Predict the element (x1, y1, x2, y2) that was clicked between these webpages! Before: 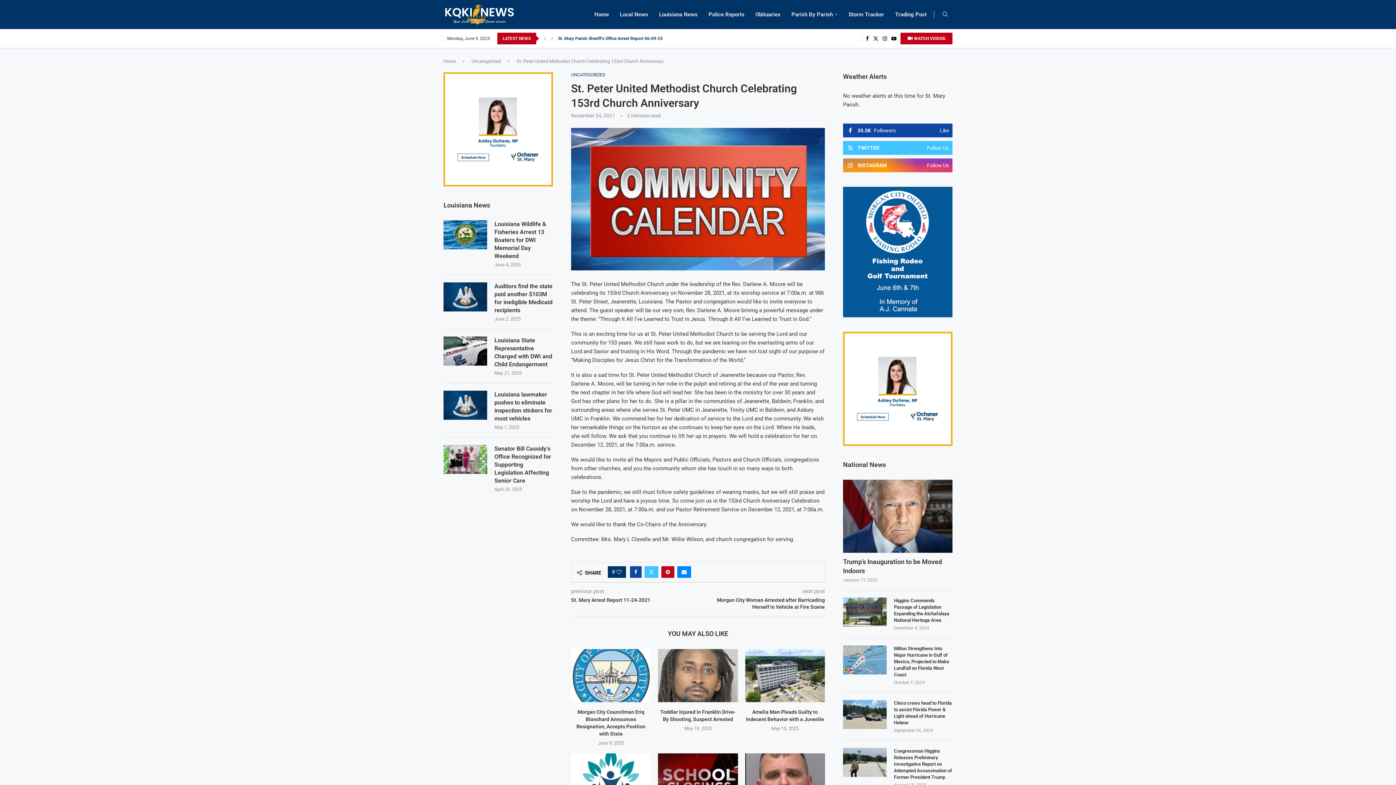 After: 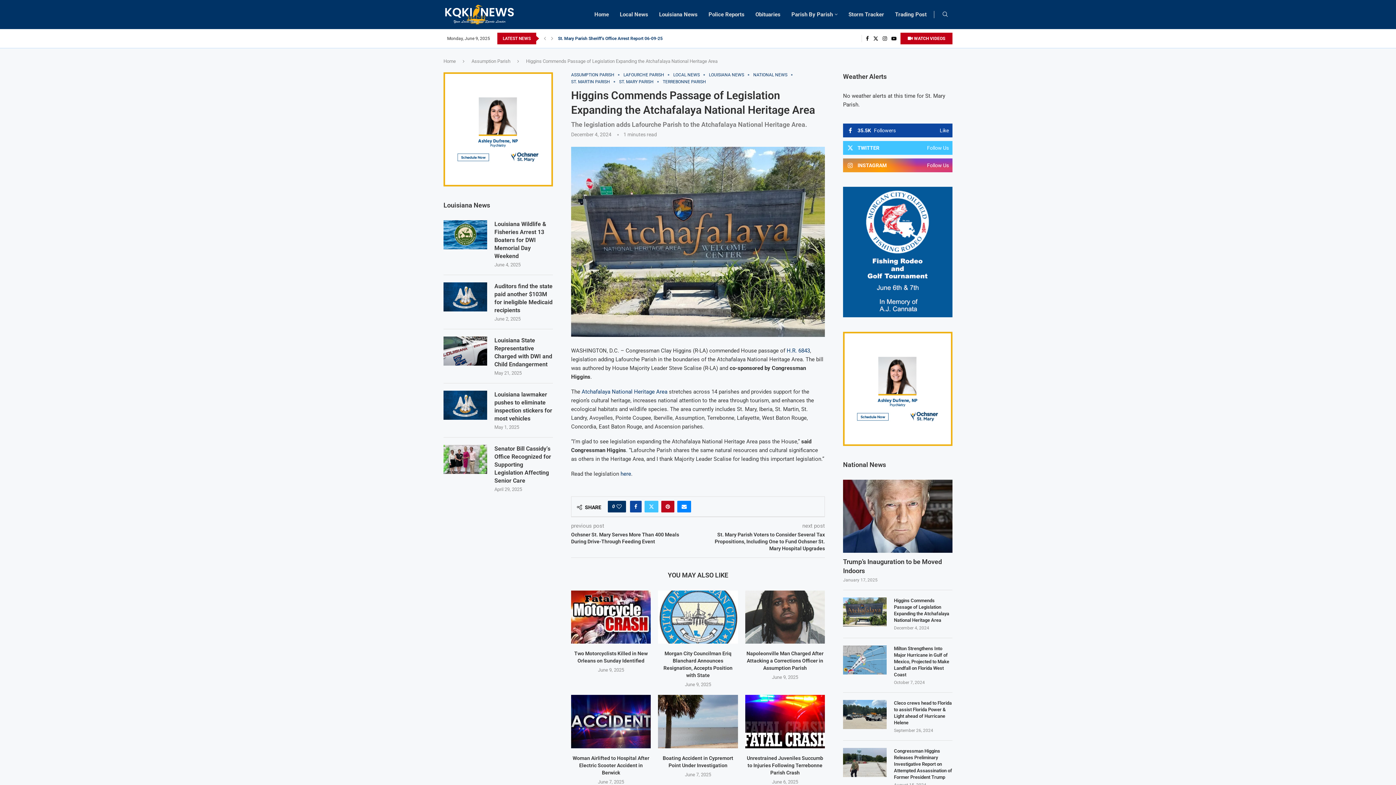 Action: bbox: (843, 597, 886, 626)